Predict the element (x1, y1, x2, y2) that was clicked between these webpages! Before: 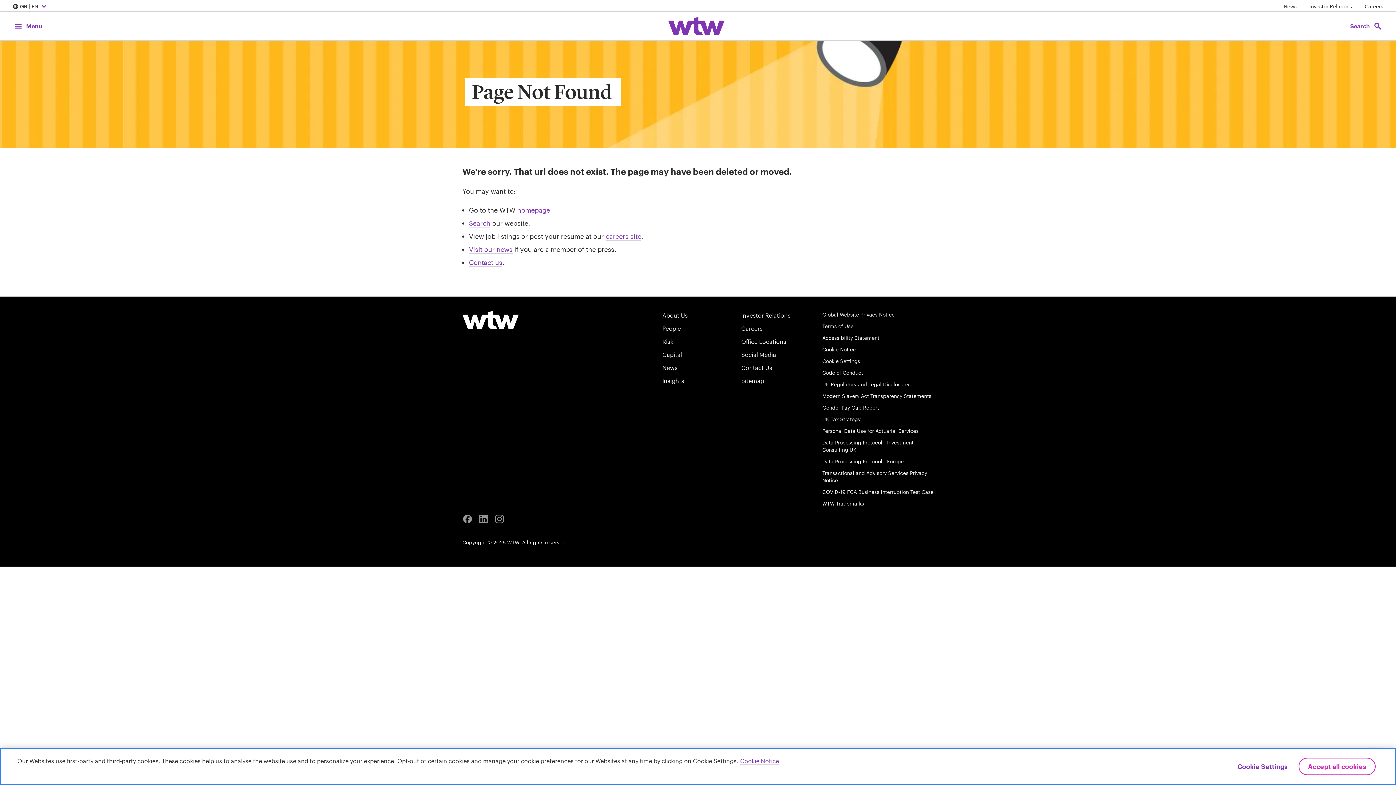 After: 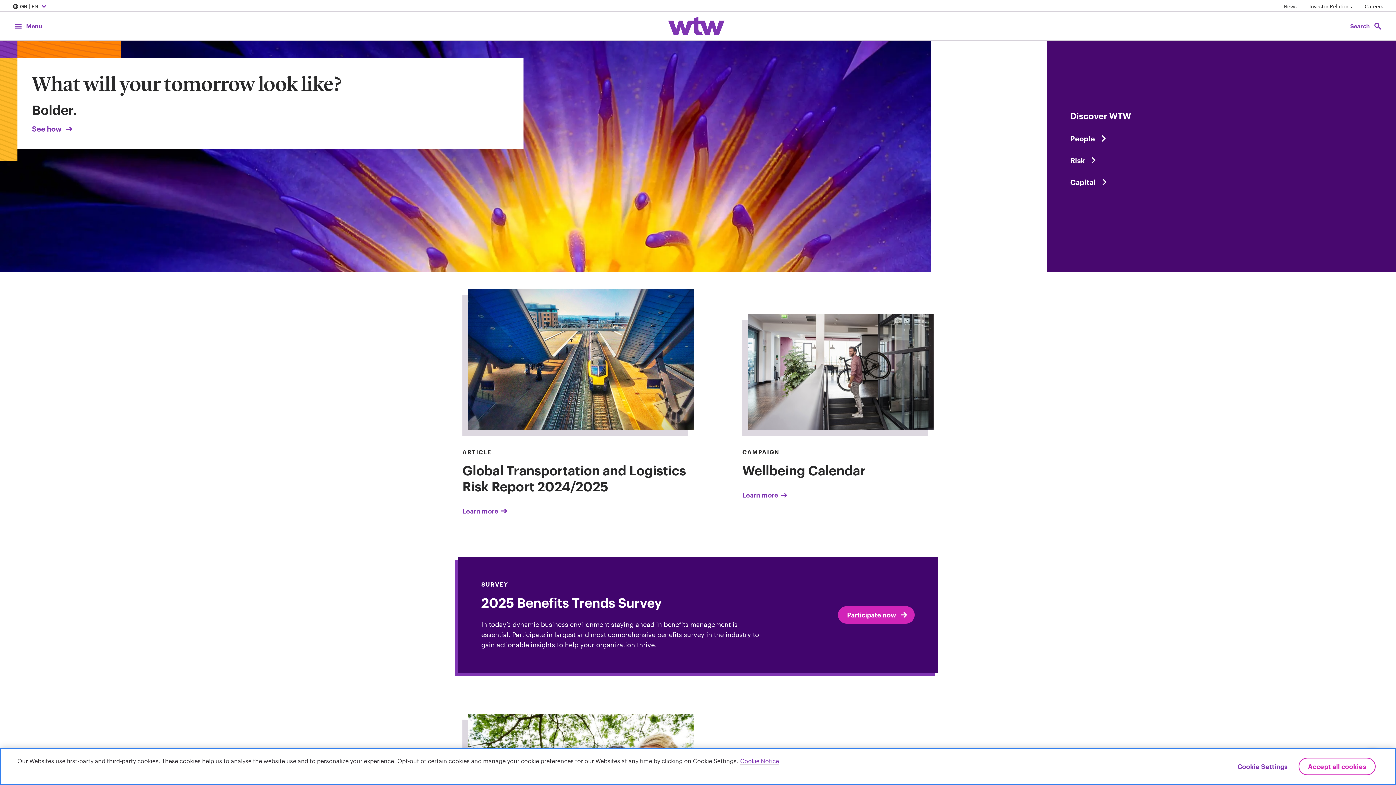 Action: bbox: (462, 311, 518, 329)